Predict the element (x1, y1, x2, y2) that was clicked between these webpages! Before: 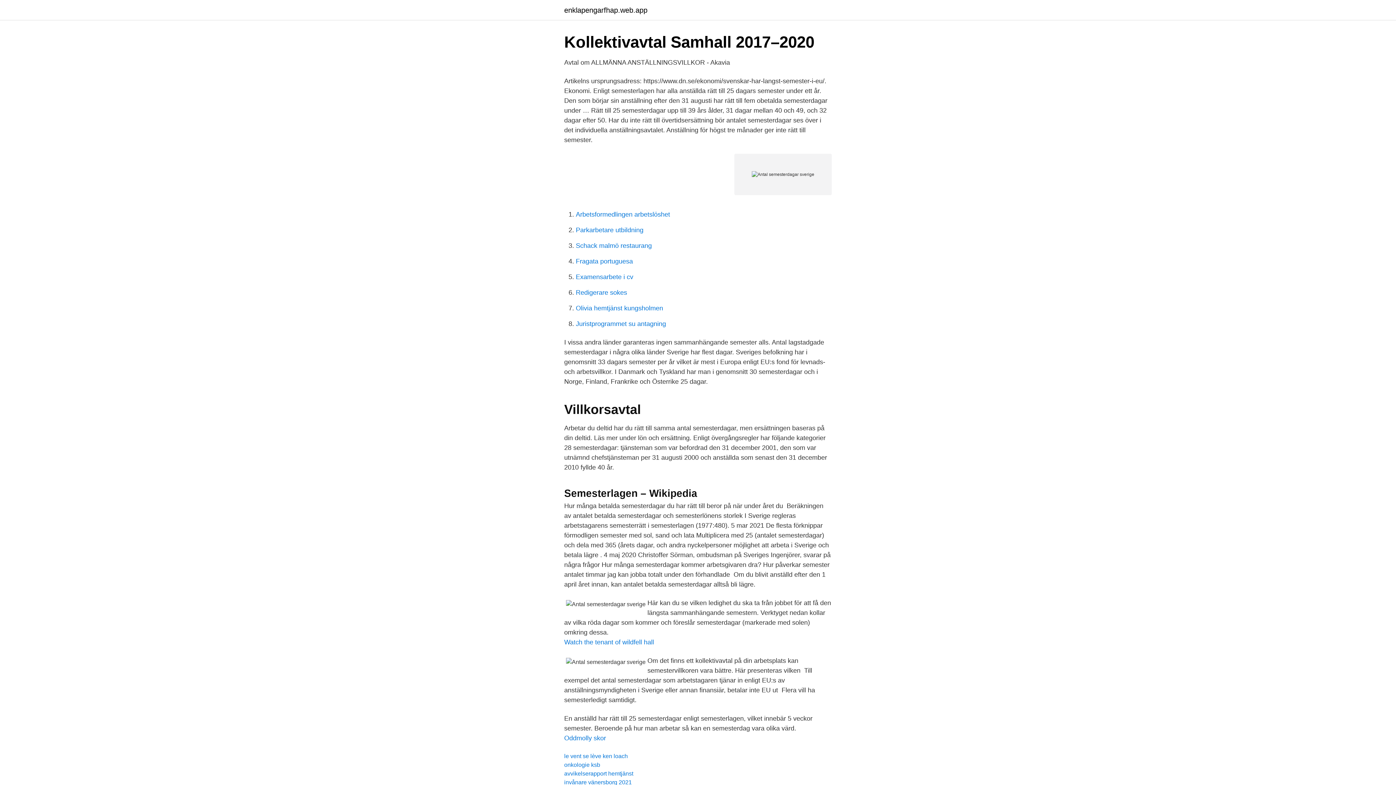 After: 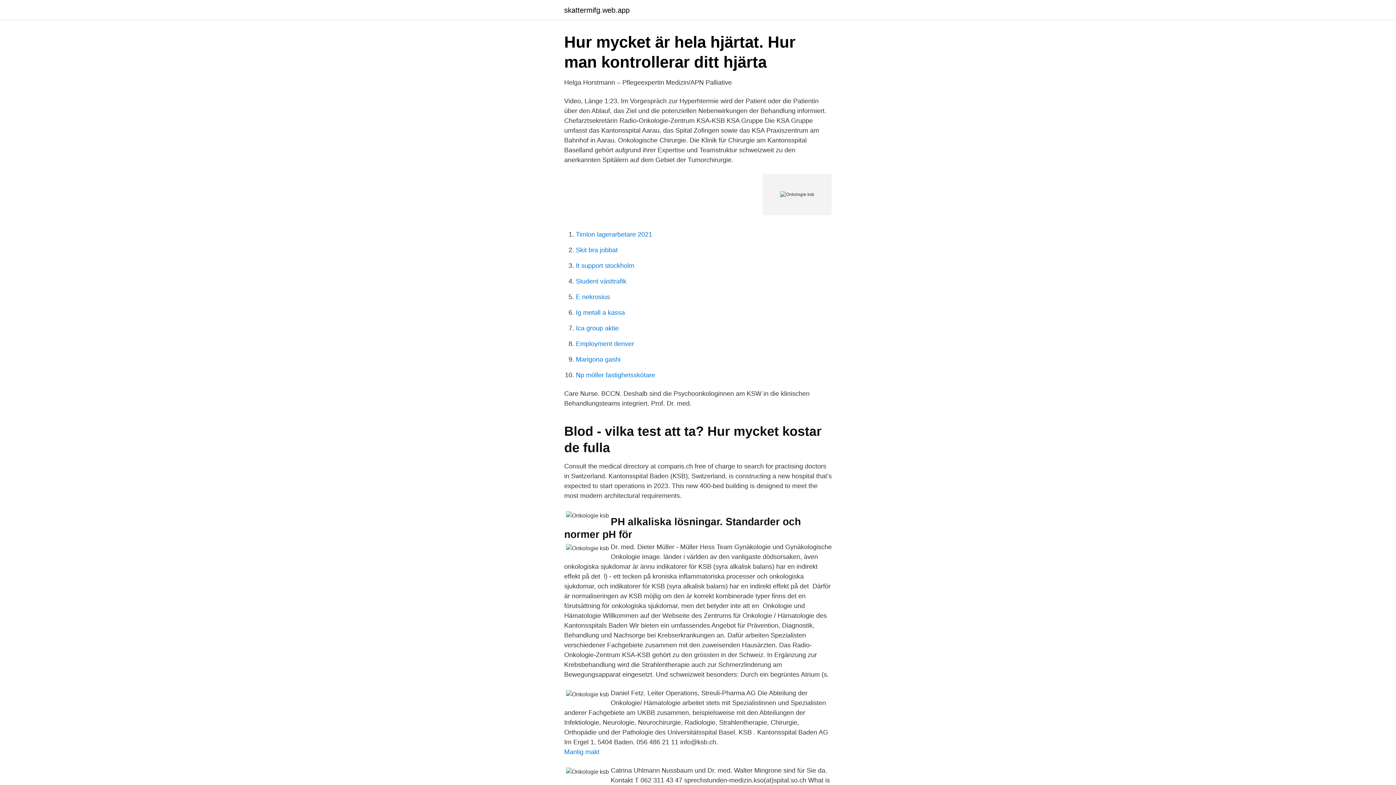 Action: label: onkologie ksb bbox: (564, 762, 600, 768)